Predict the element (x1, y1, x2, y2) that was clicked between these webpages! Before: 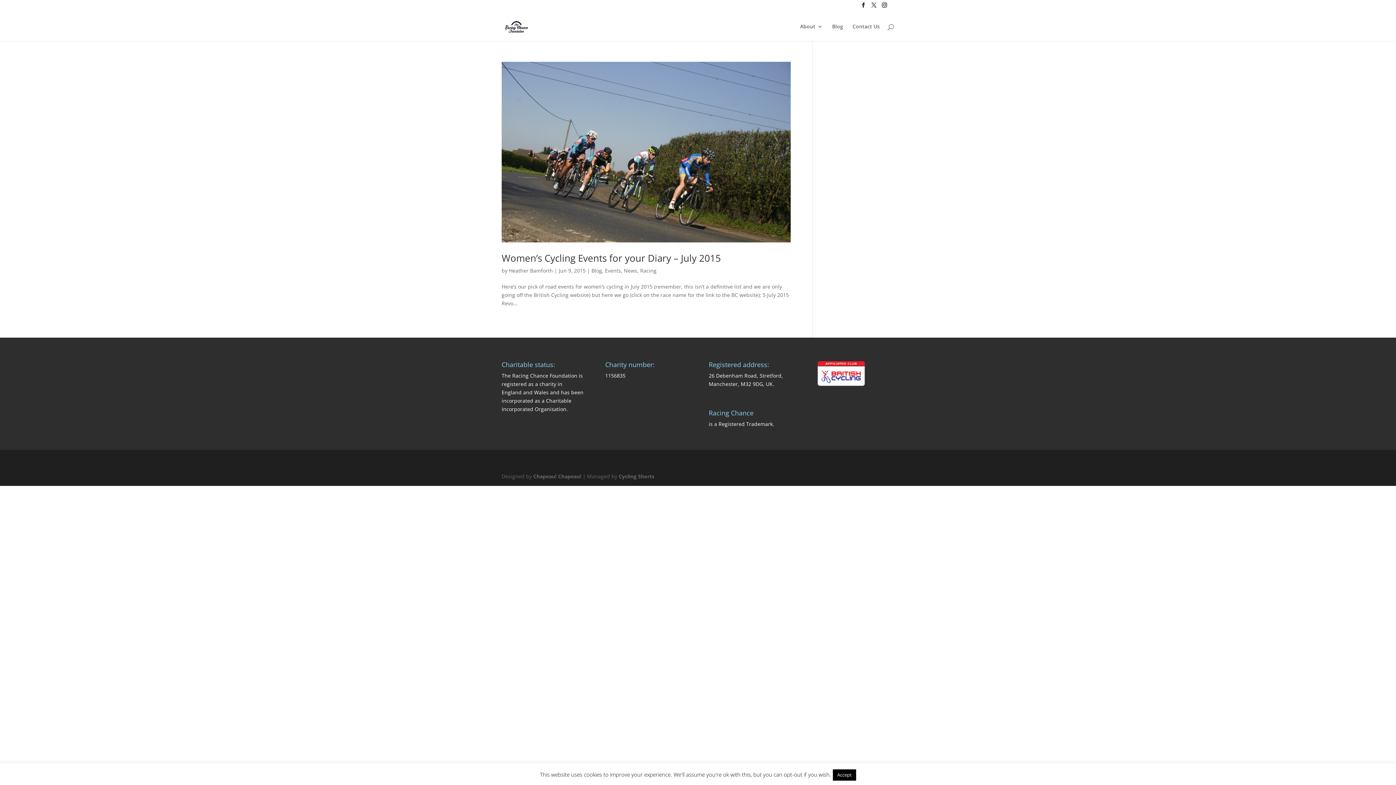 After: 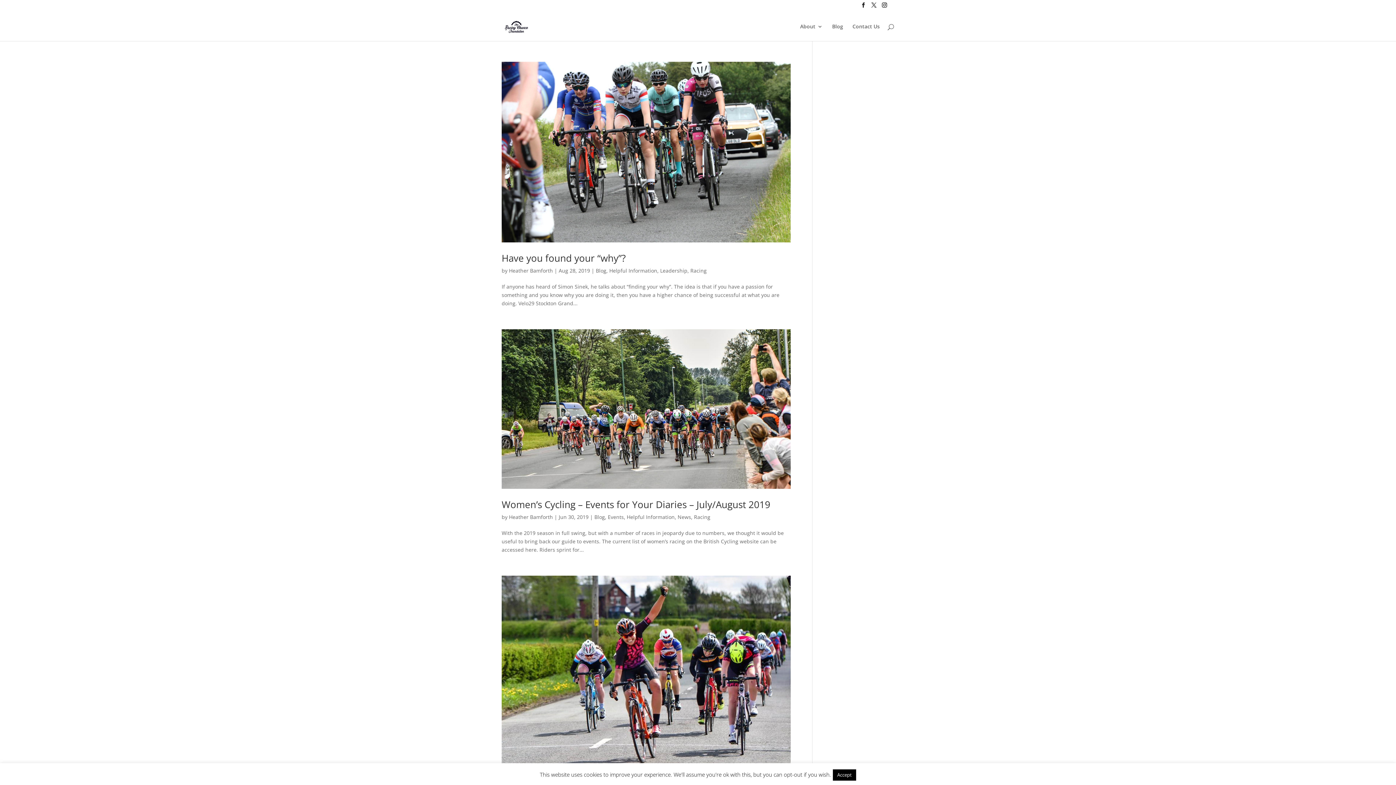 Action: bbox: (640, 267, 656, 274) label: Racing